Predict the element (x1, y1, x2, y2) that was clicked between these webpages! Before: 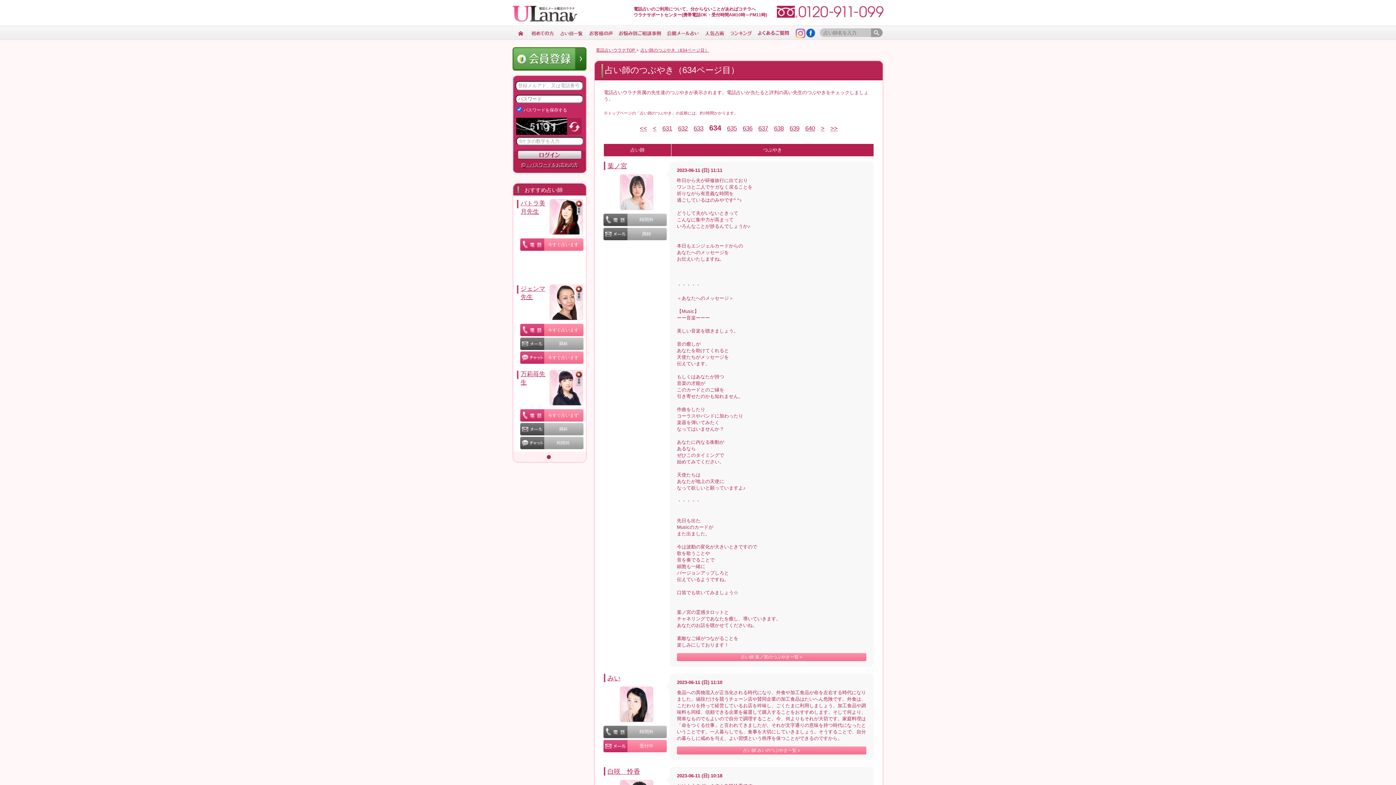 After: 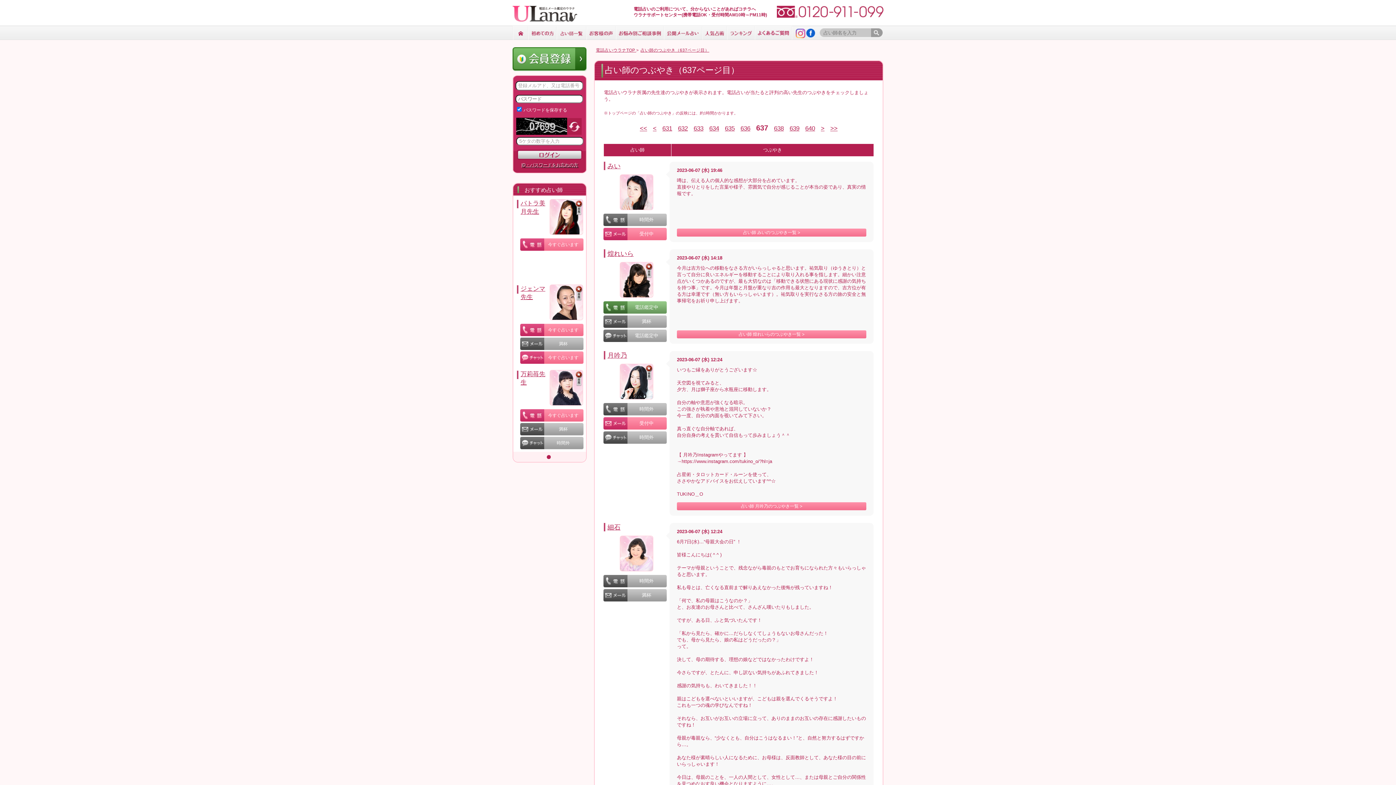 Action: label: 637 bbox: (756, 123, 770, 133)